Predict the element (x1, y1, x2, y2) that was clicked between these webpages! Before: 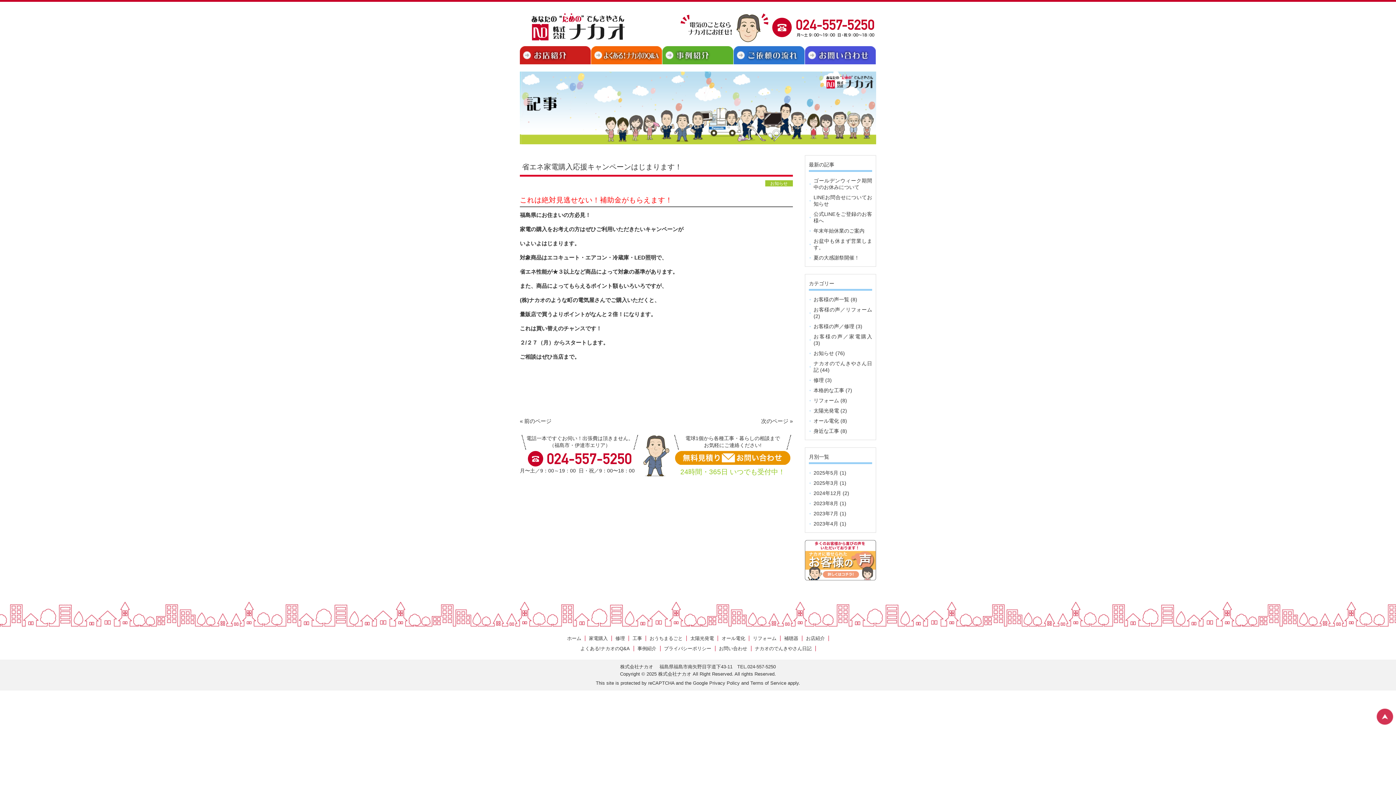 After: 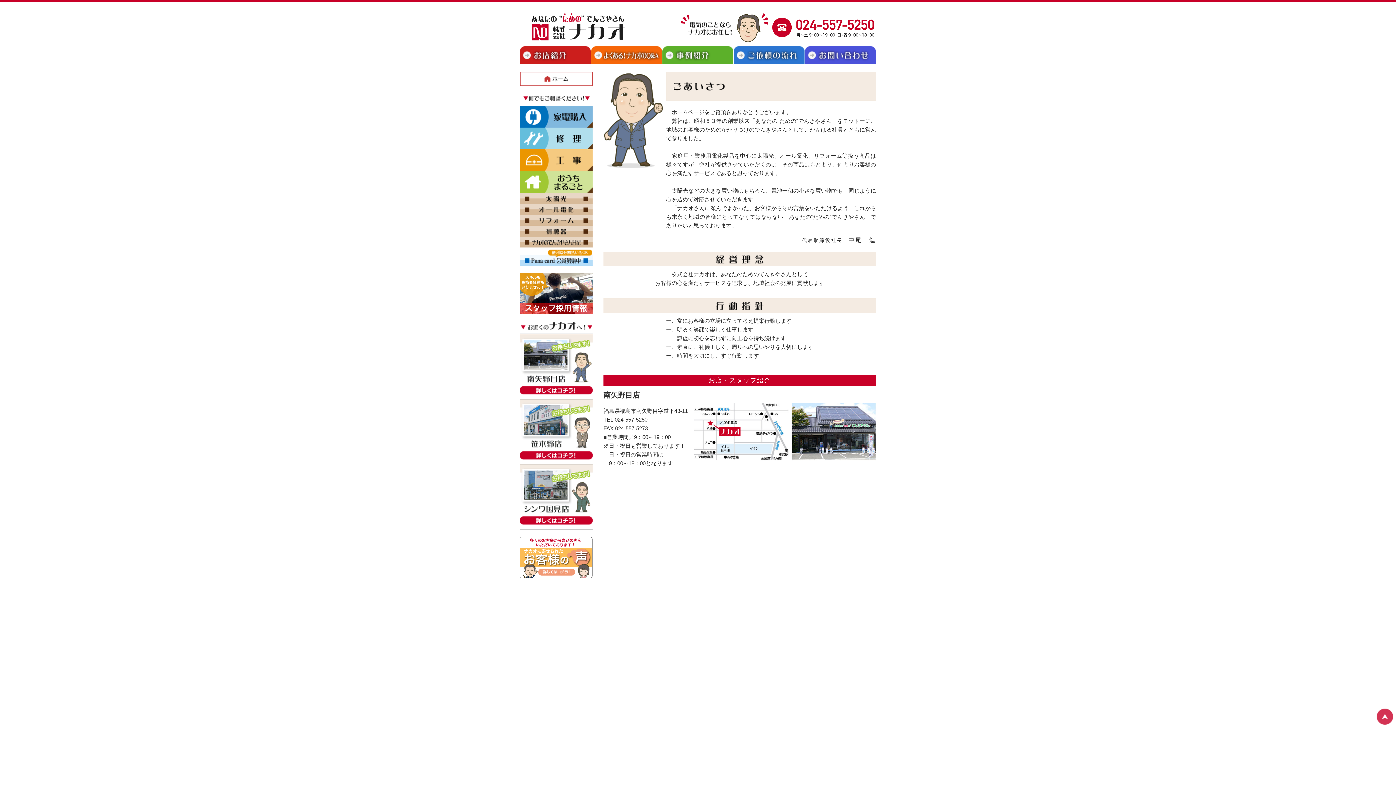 Action: bbox: (520, 46, 591, 64) label: ごあいさつ